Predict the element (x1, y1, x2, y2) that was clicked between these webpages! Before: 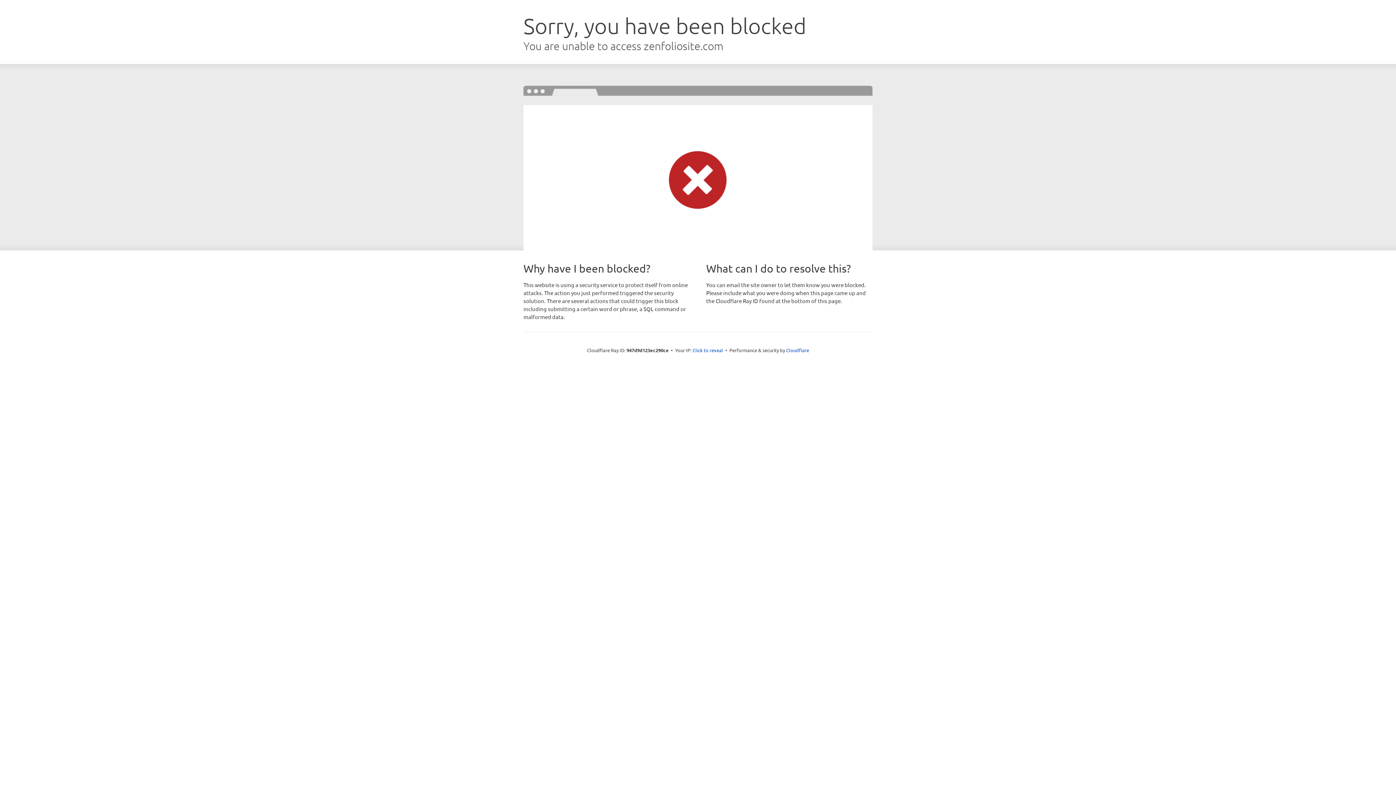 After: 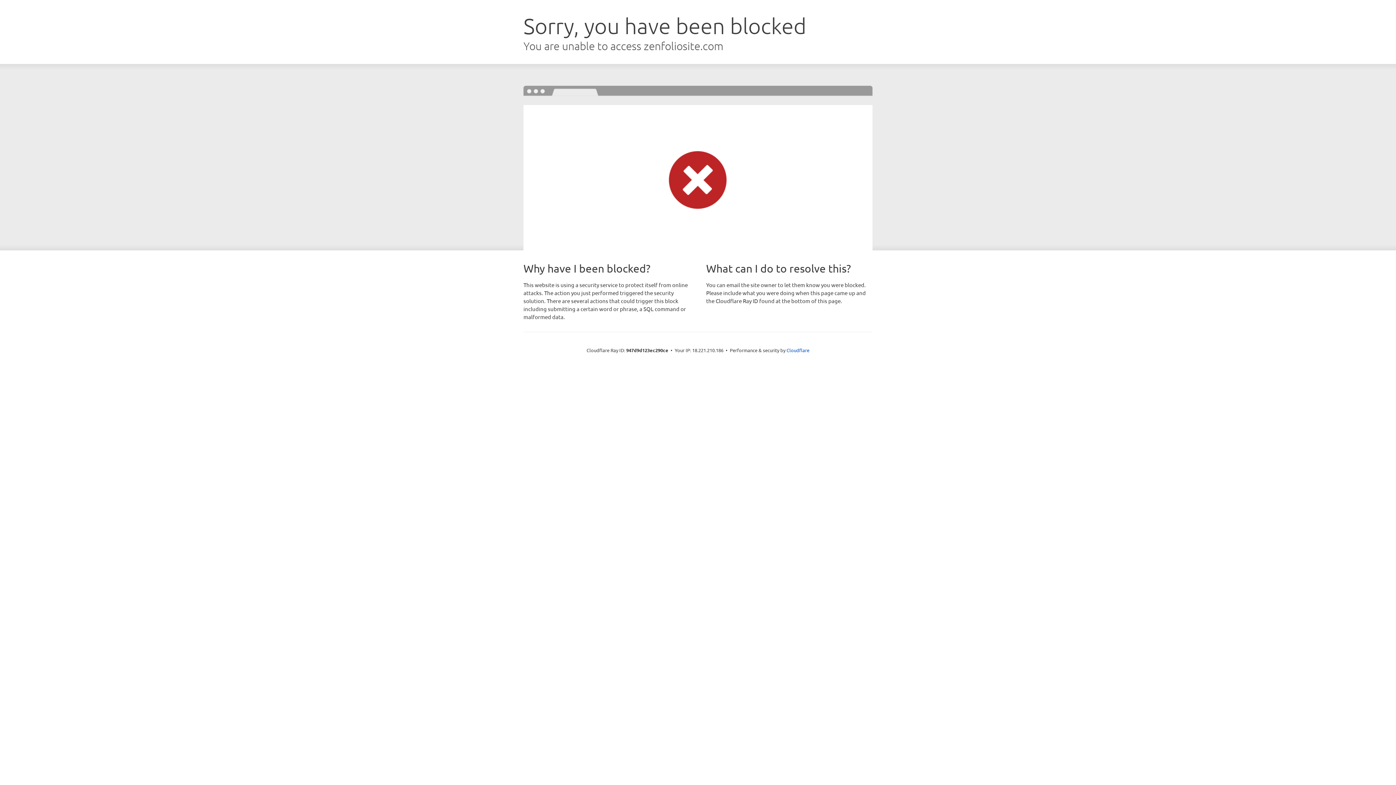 Action: label: Click to reveal bbox: (692, 346, 723, 353)